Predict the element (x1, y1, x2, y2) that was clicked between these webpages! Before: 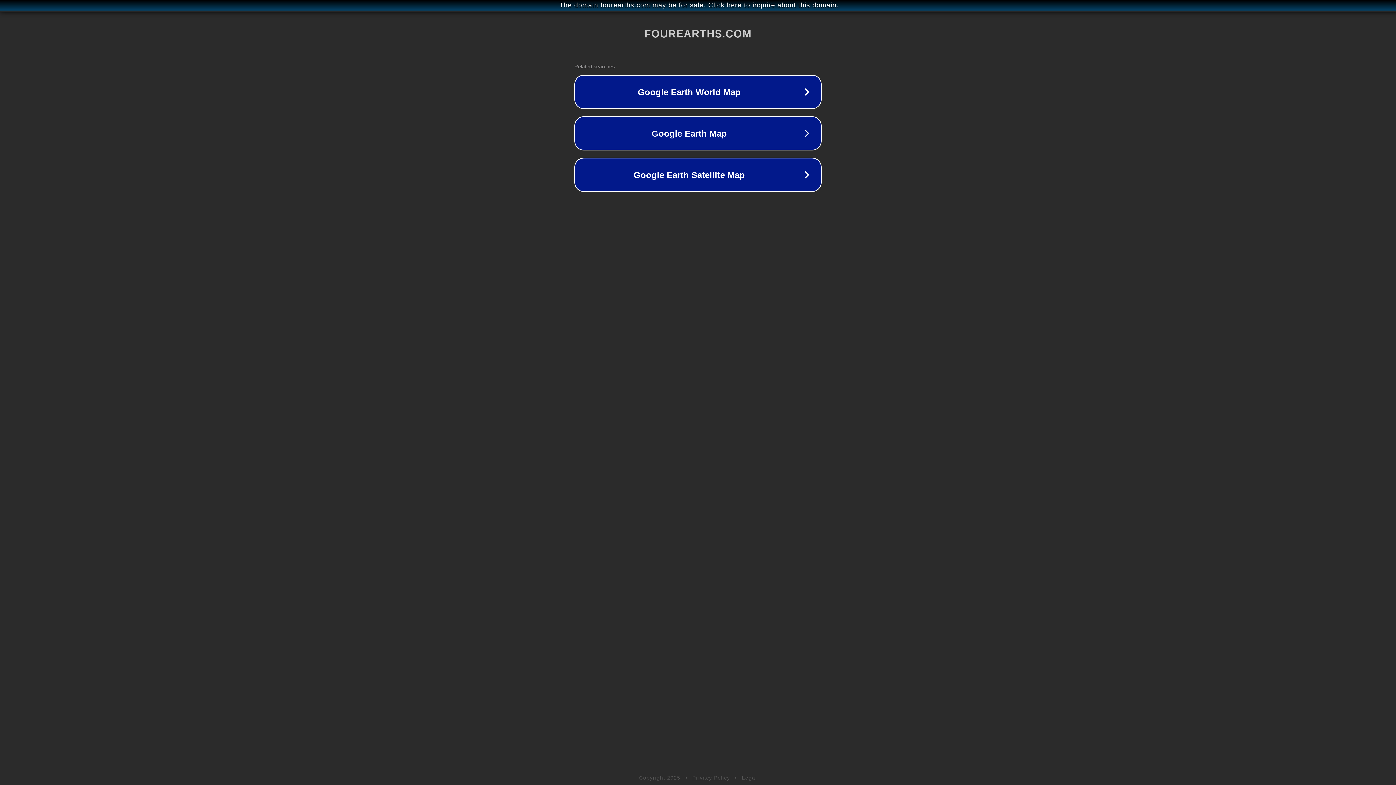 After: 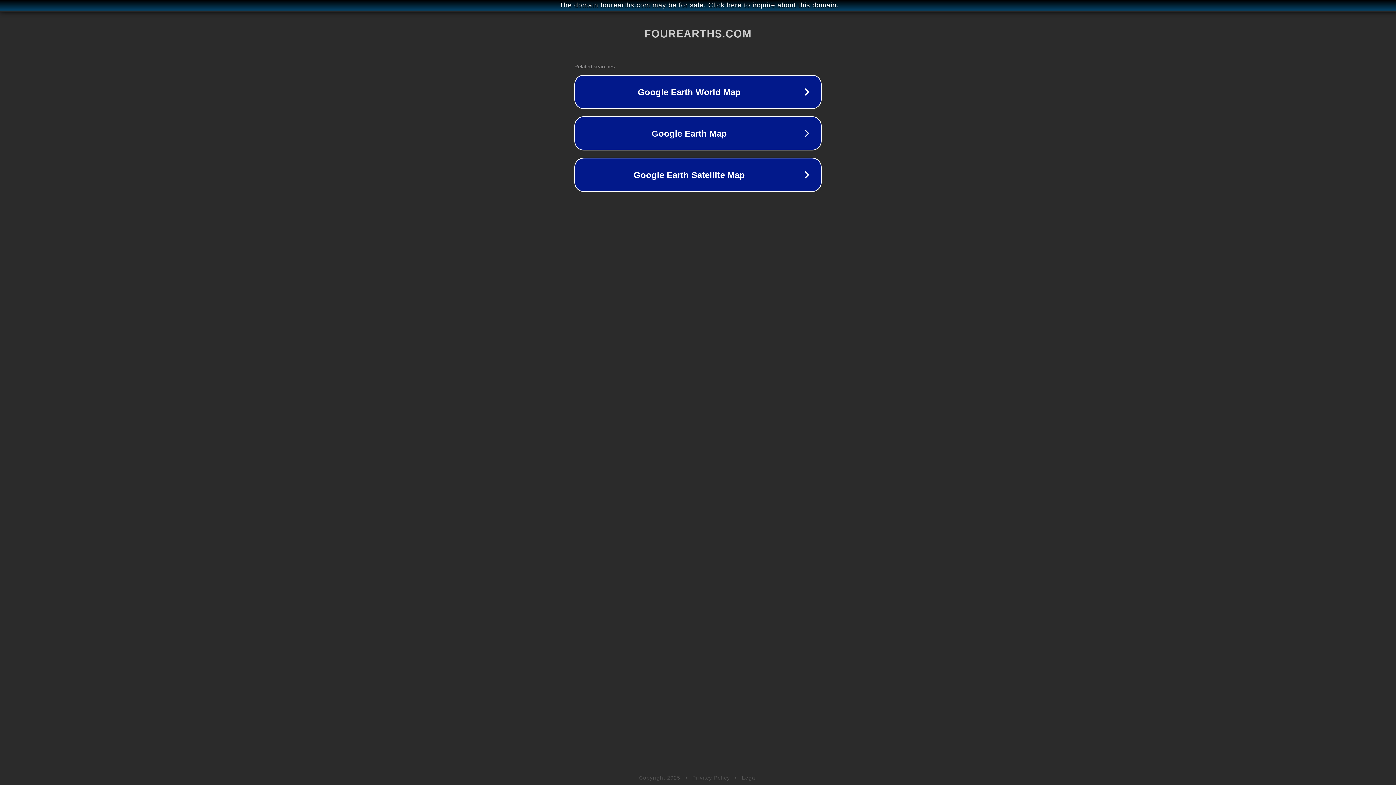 Action: bbox: (742, 775, 757, 781) label: Legal